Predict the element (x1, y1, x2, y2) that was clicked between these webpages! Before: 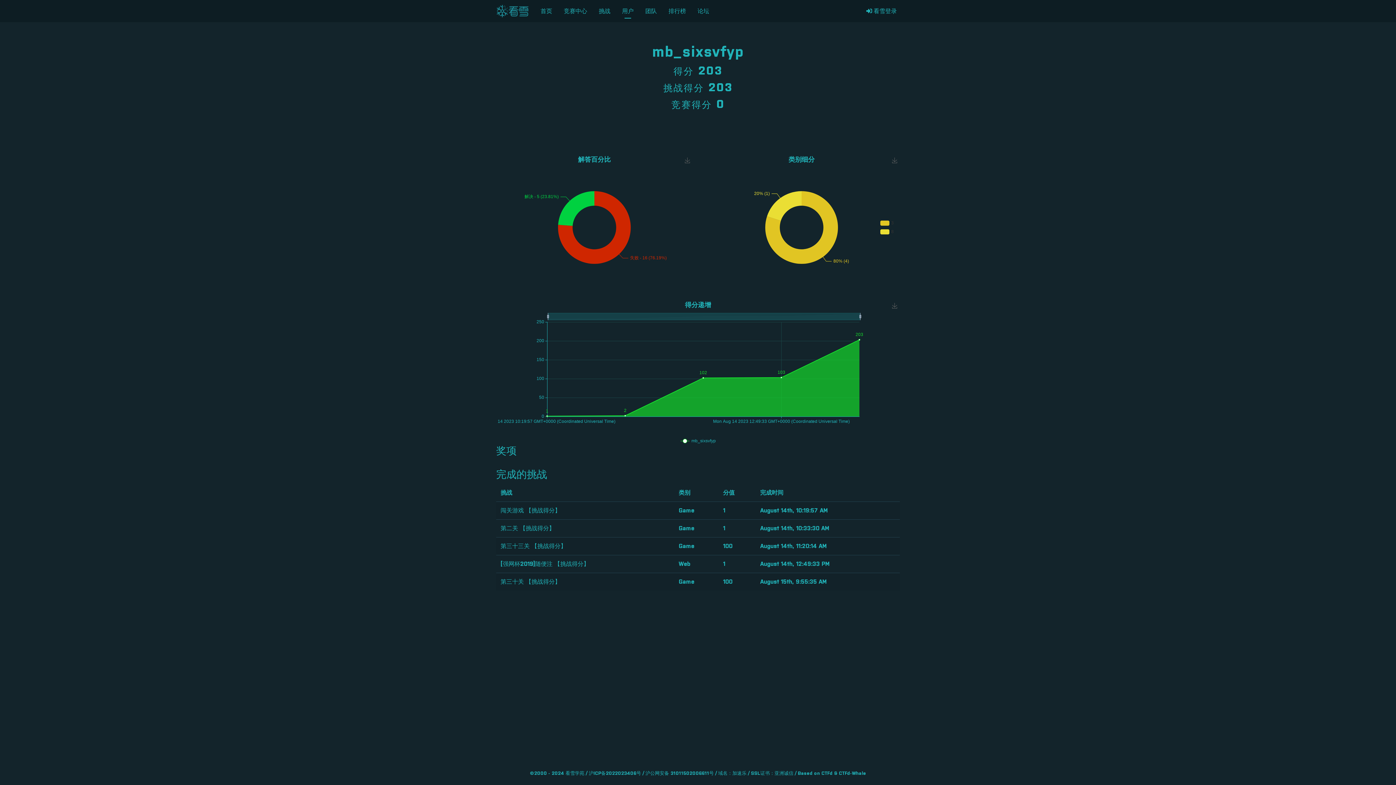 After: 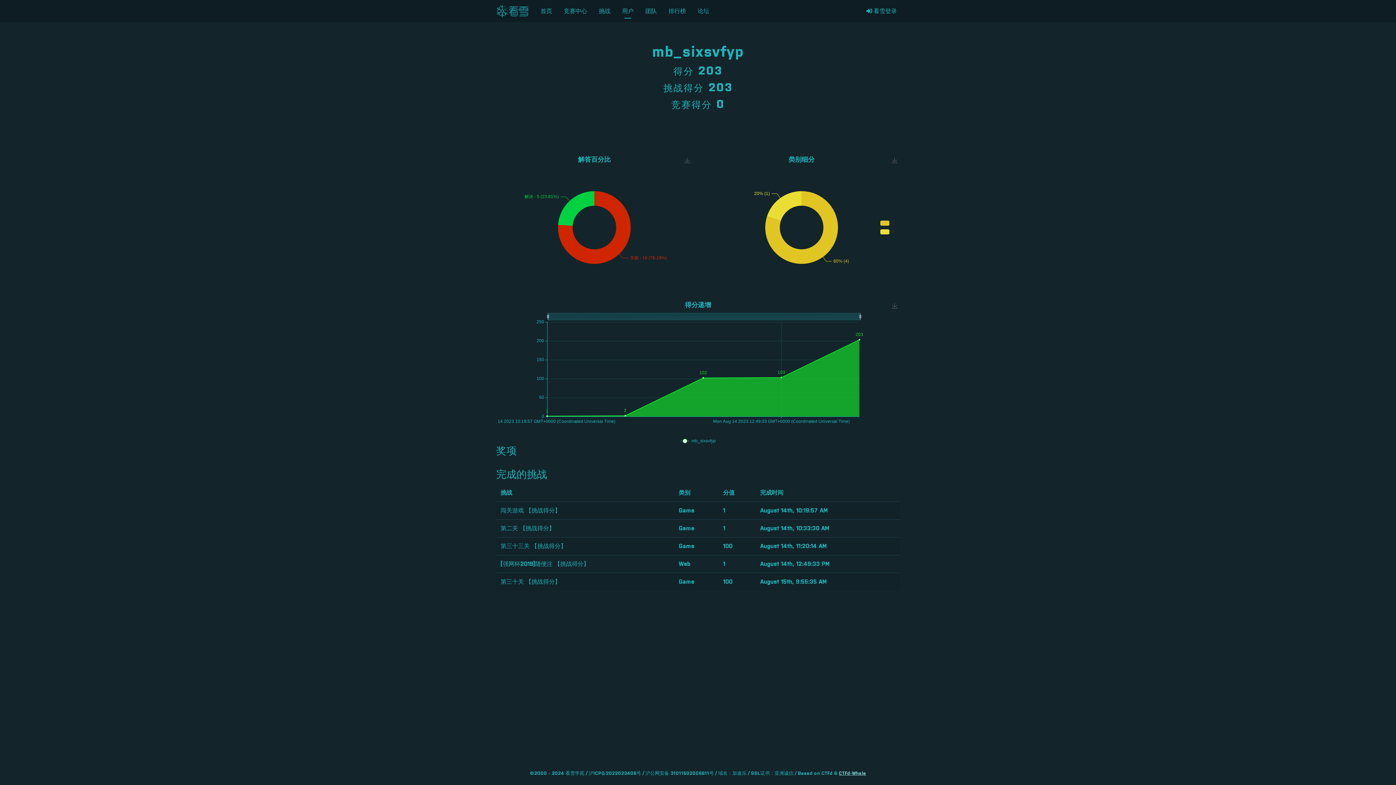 Action: bbox: (839, 771, 866, 776) label: CTFd-Whale